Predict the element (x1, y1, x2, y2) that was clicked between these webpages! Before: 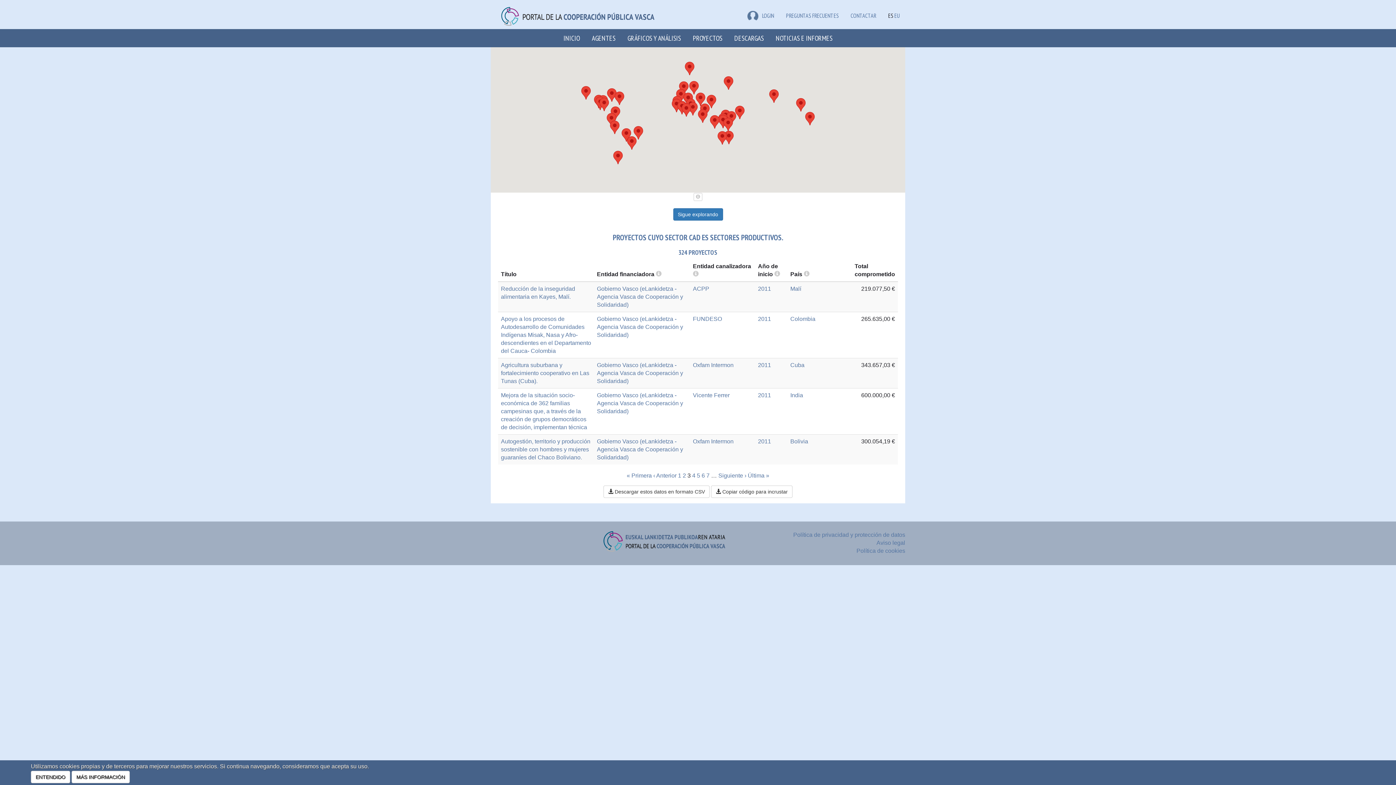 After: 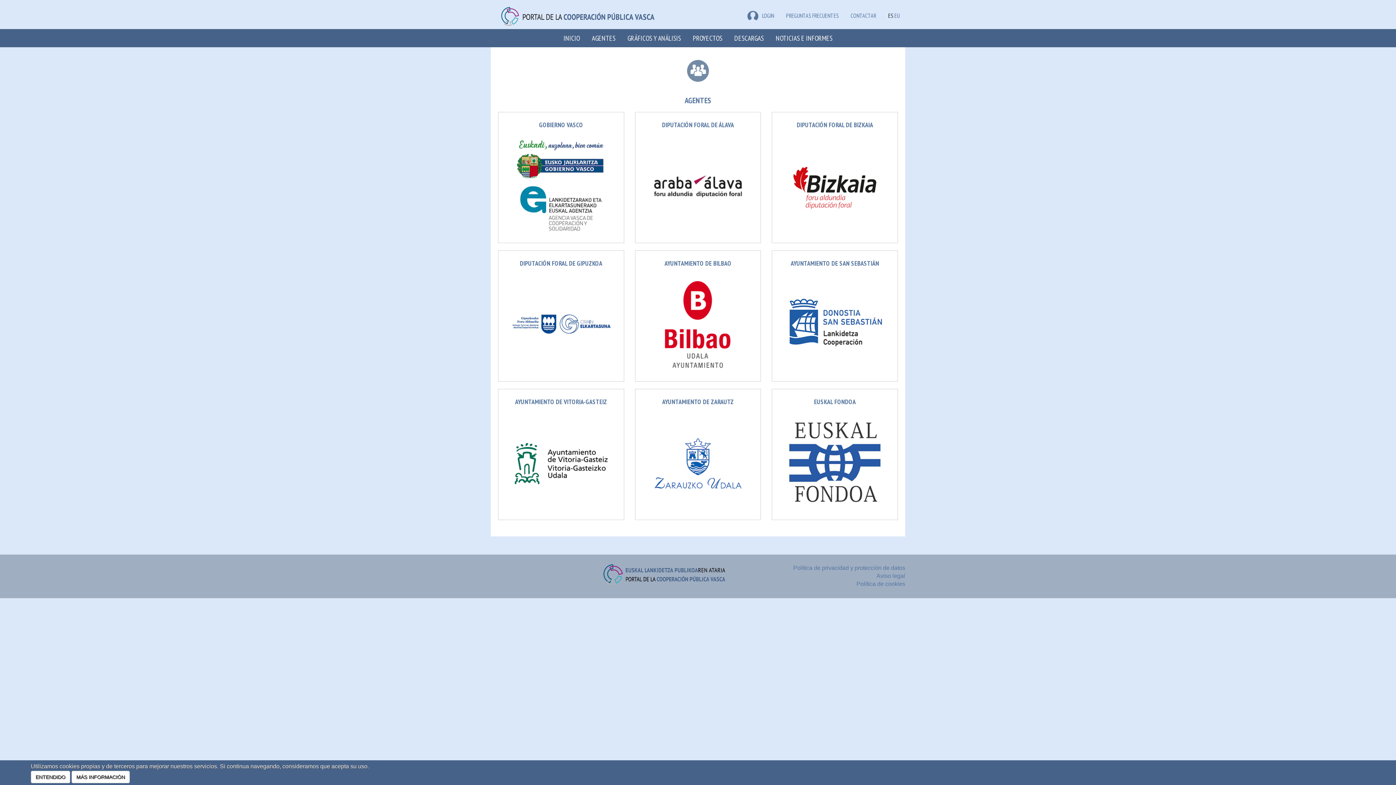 Action: label: AGENTES bbox: (586, 29, 621, 47)